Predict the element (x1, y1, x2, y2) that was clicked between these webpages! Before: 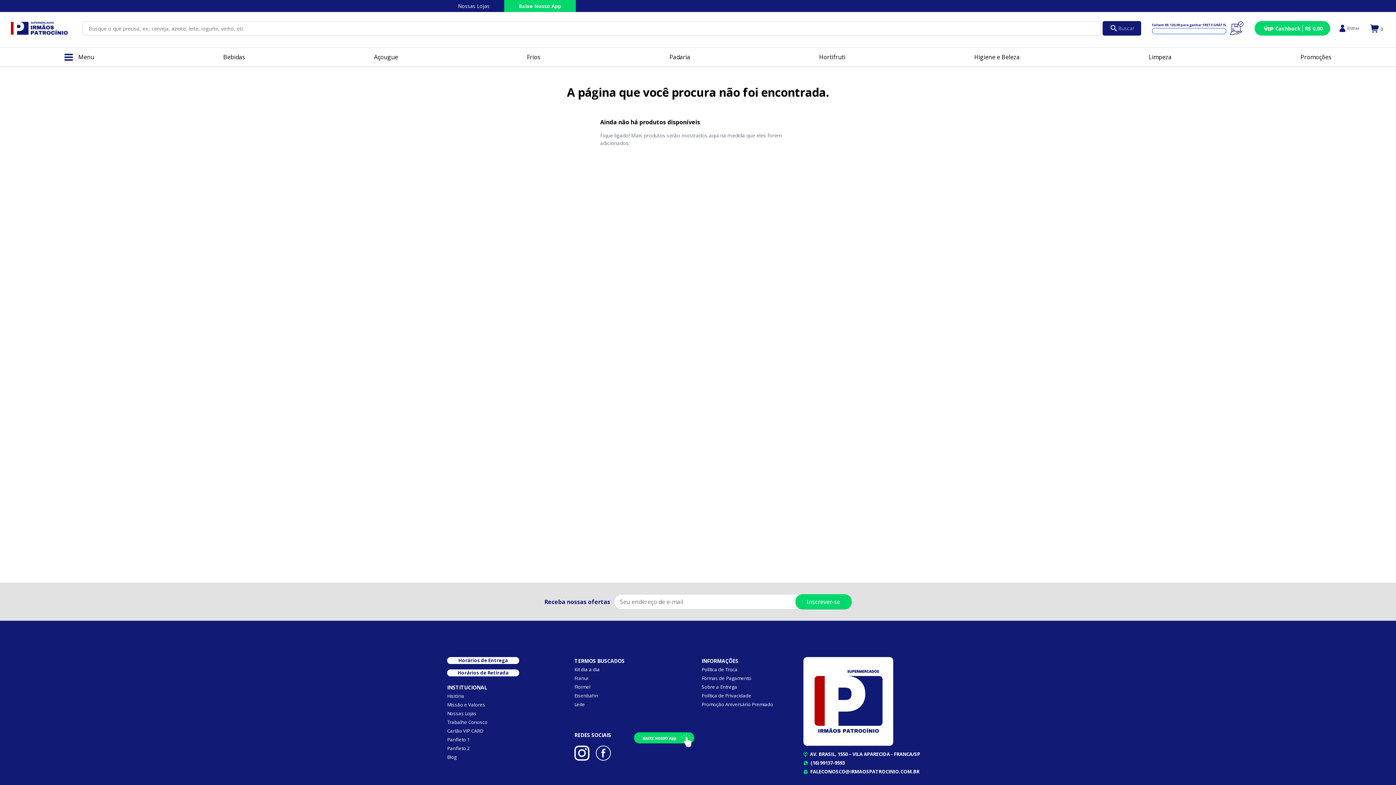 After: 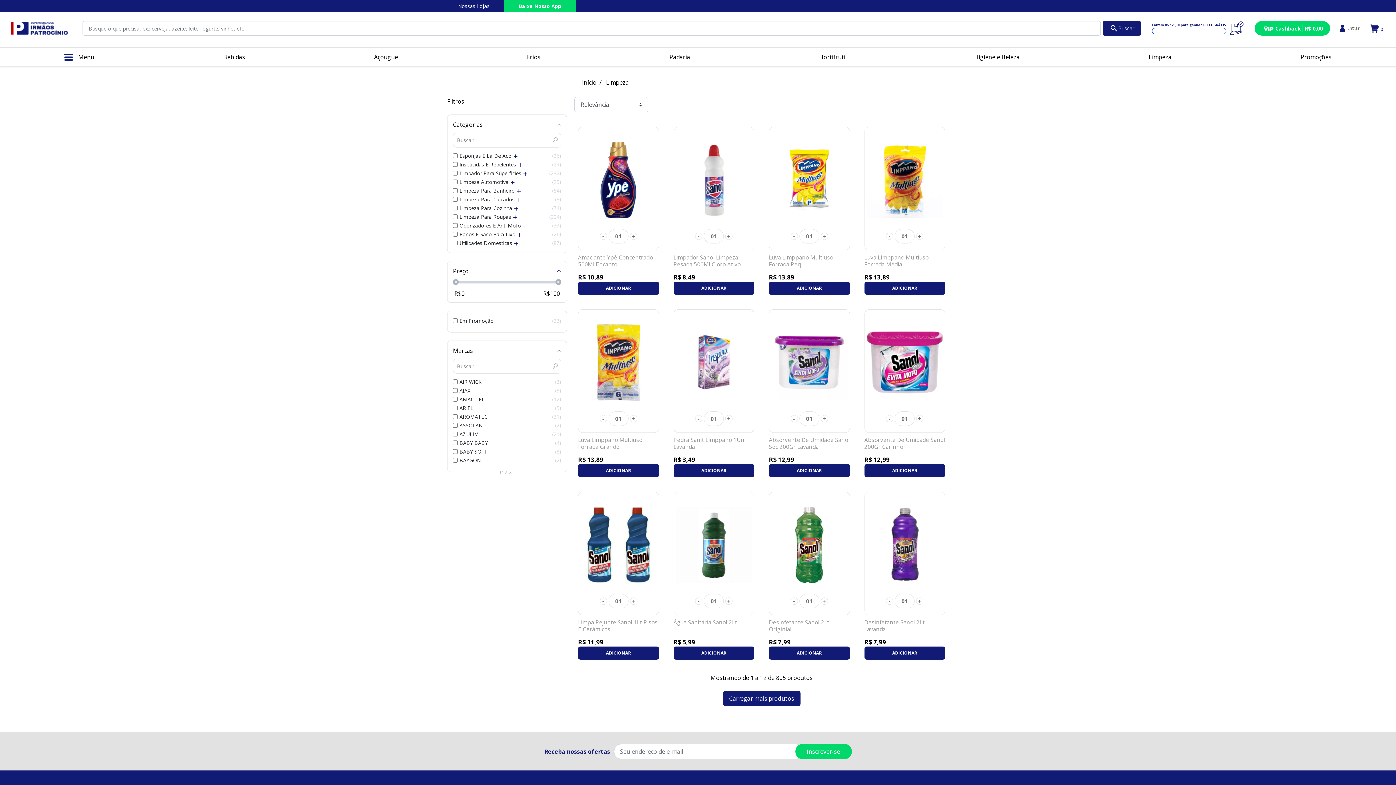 Action: label: Limpeza bbox: (1148, 52, 1171, 60)